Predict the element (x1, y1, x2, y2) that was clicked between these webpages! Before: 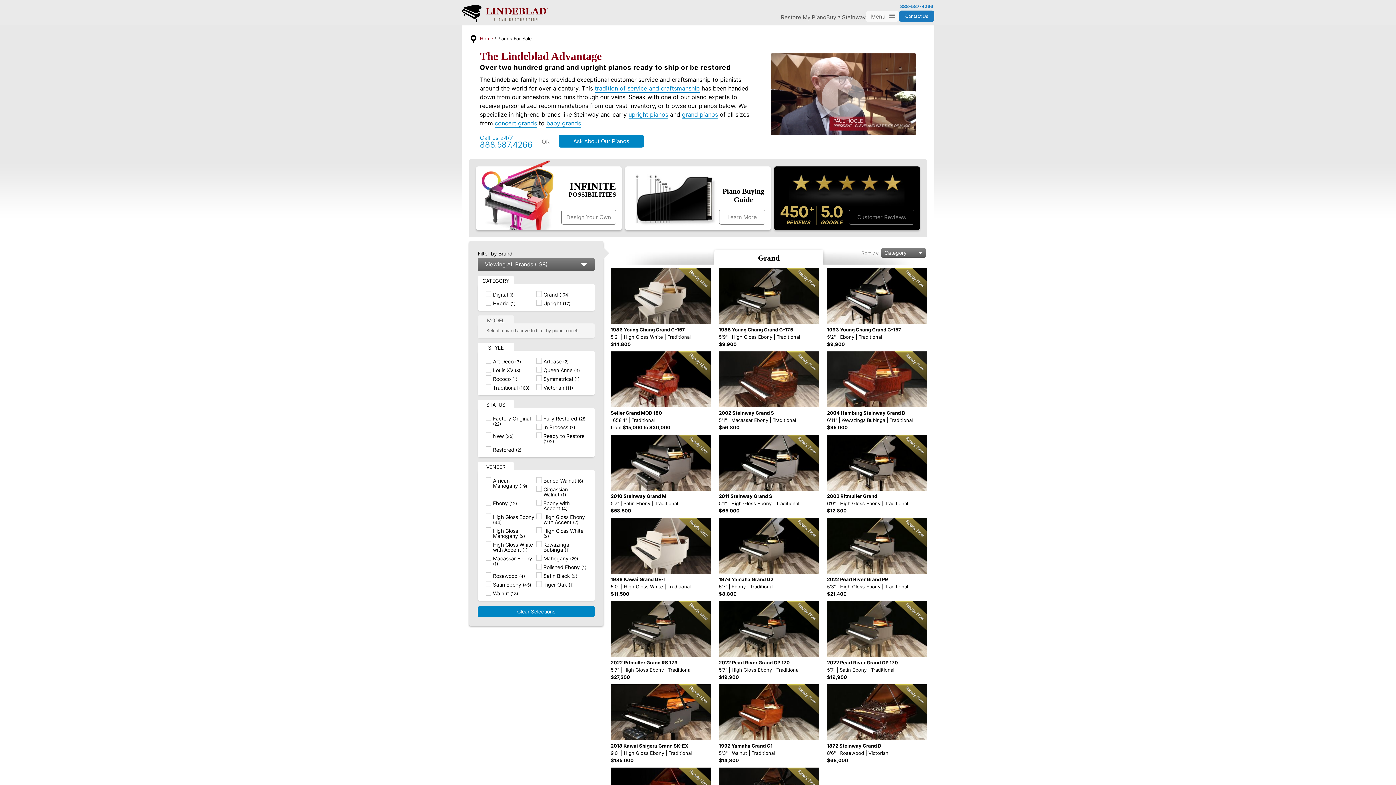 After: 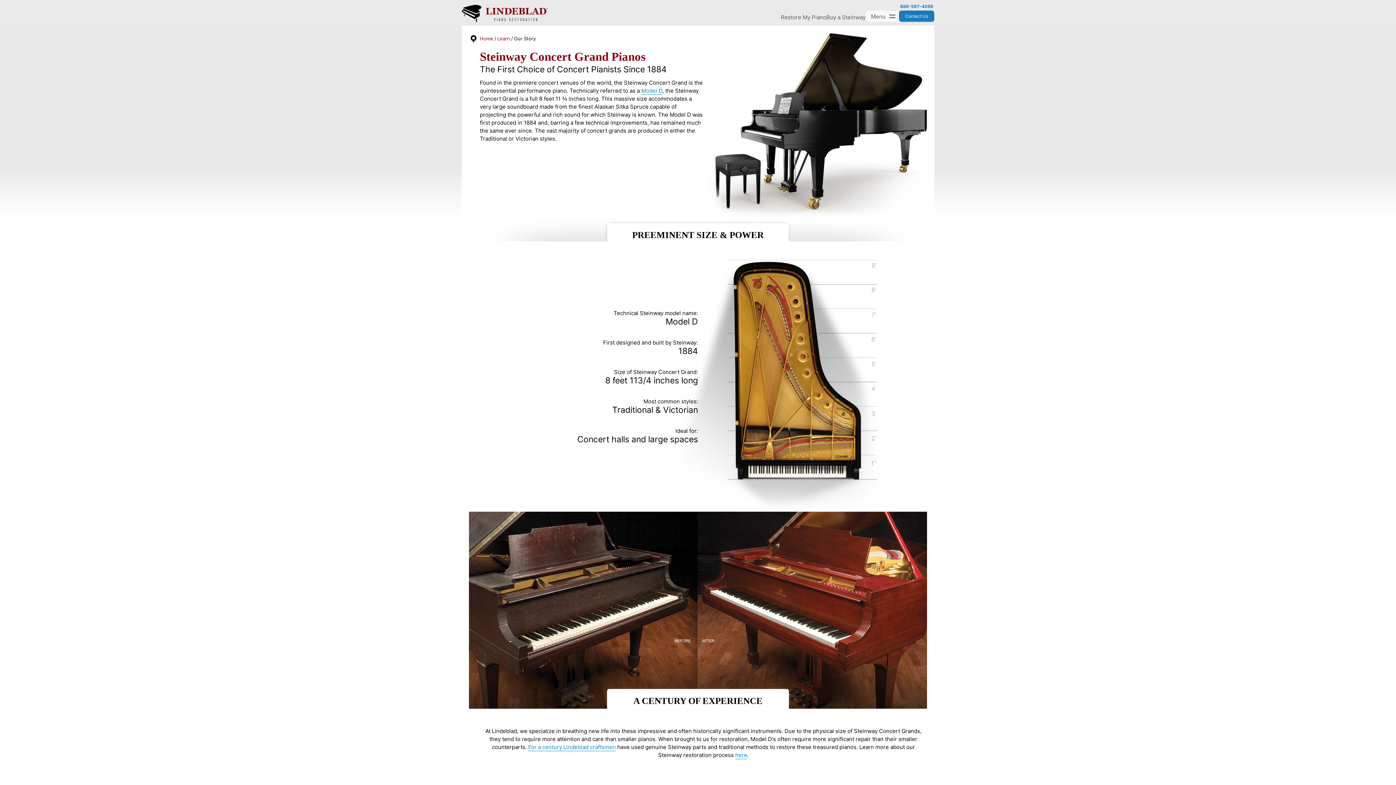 Action: label: concert grands bbox: (494, 119, 537, 127)